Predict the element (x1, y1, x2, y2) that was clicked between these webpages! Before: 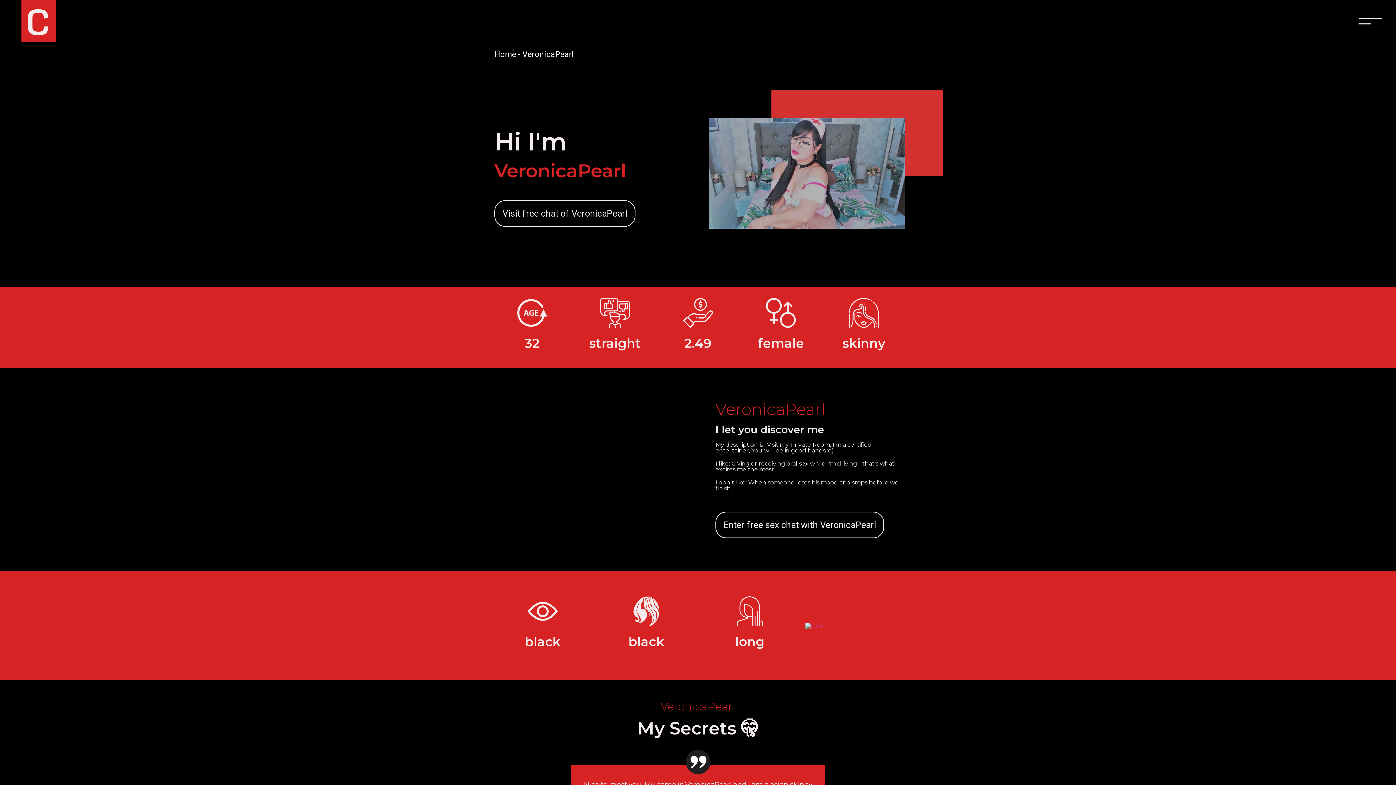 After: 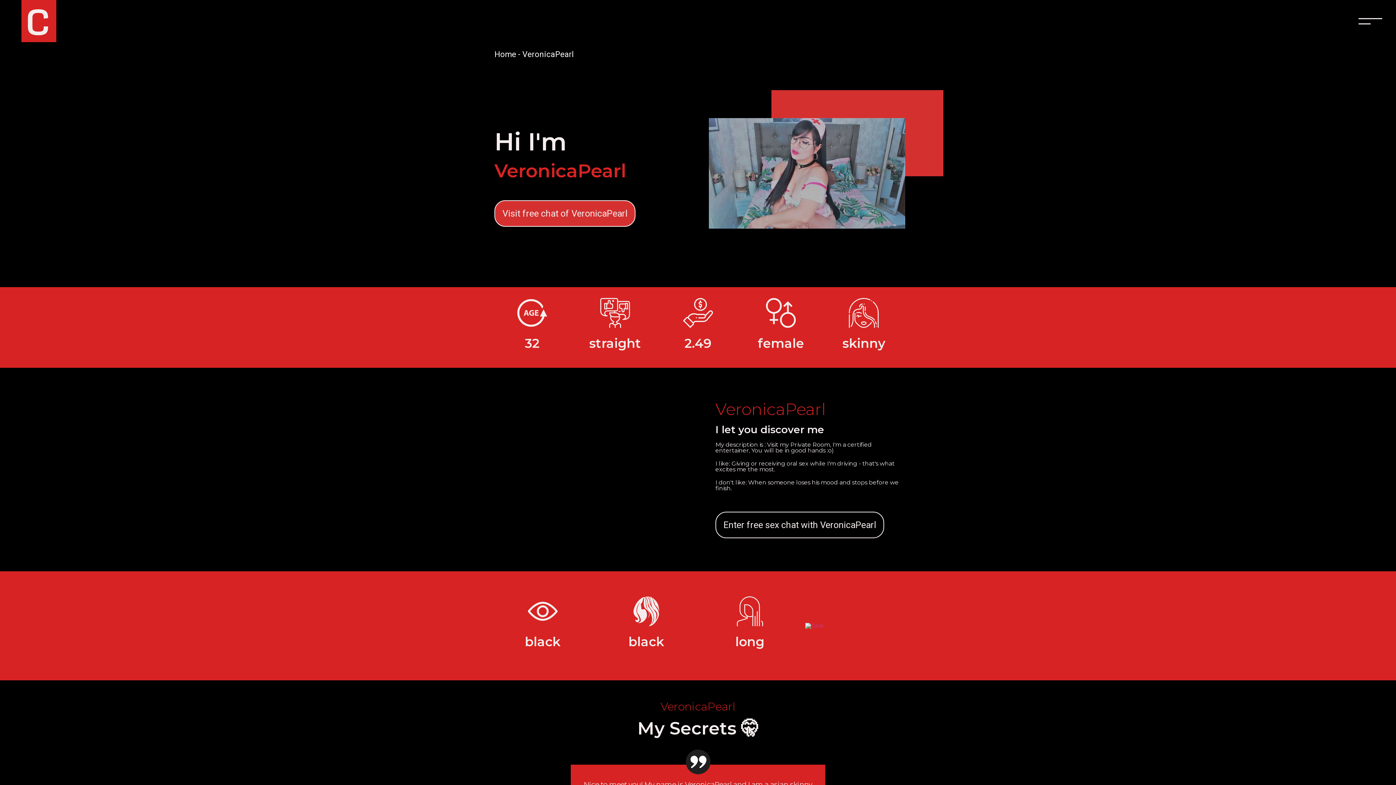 Action: label: Visit free chat of VeronicaPearl bbox: (494, 200, 635, 227)